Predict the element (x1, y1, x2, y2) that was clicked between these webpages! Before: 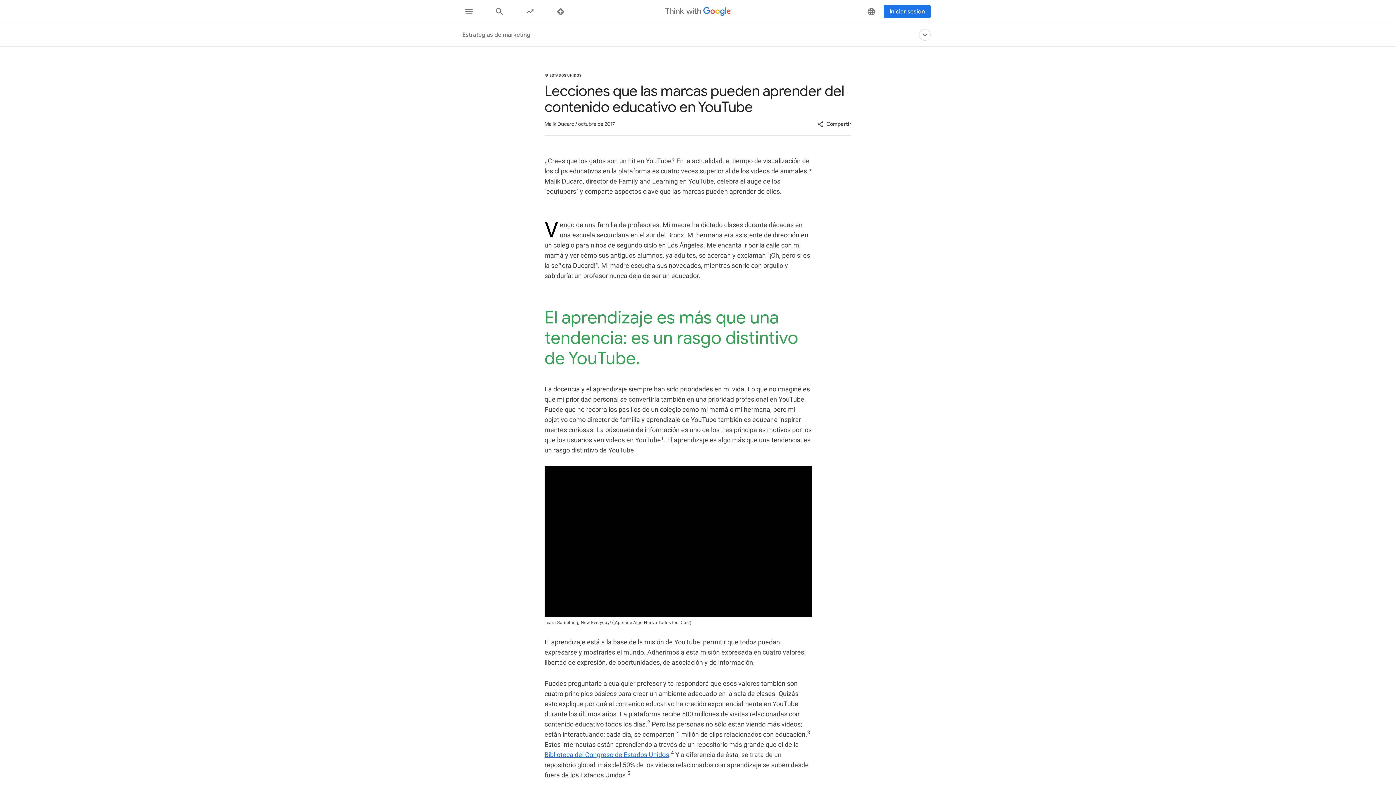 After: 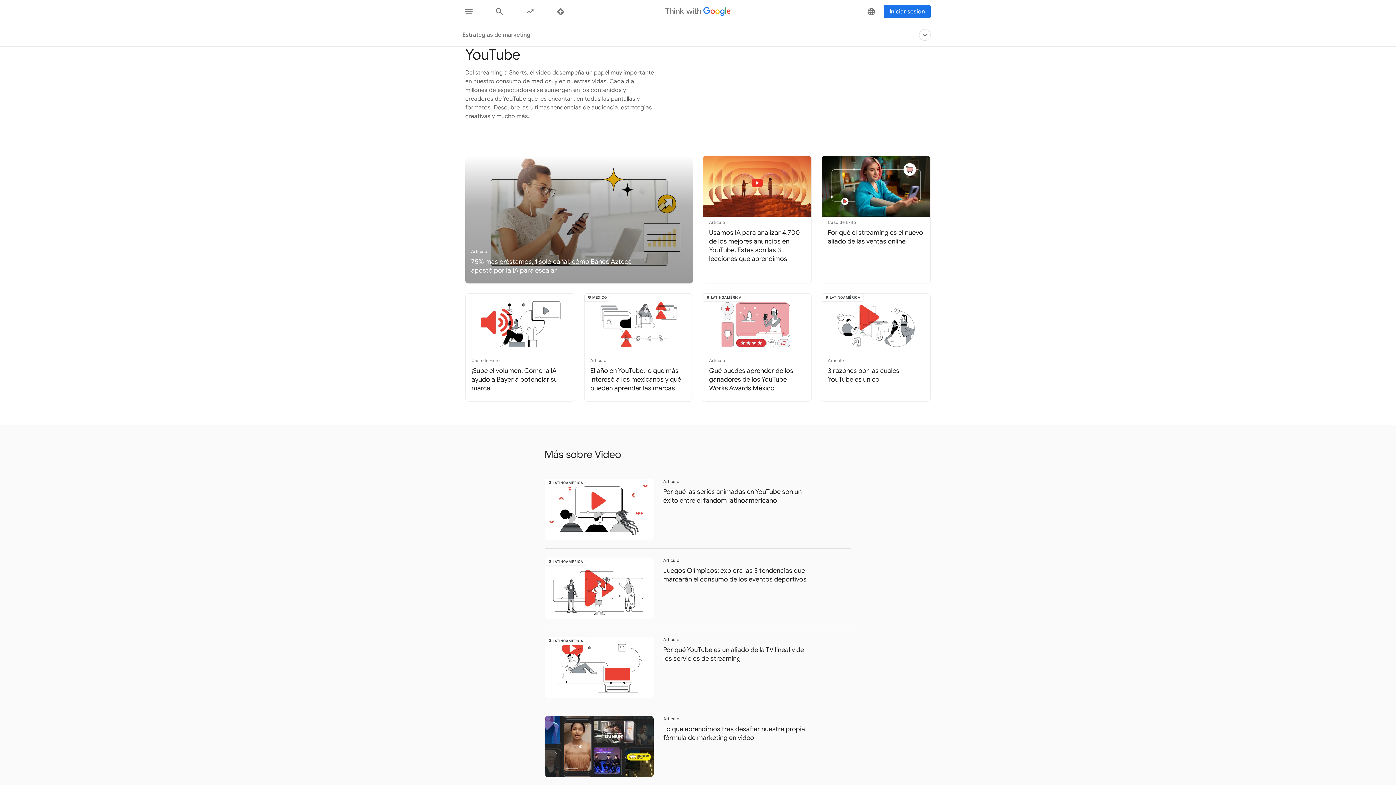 Action: bbox: (899, 23, 919, 46) label: Video